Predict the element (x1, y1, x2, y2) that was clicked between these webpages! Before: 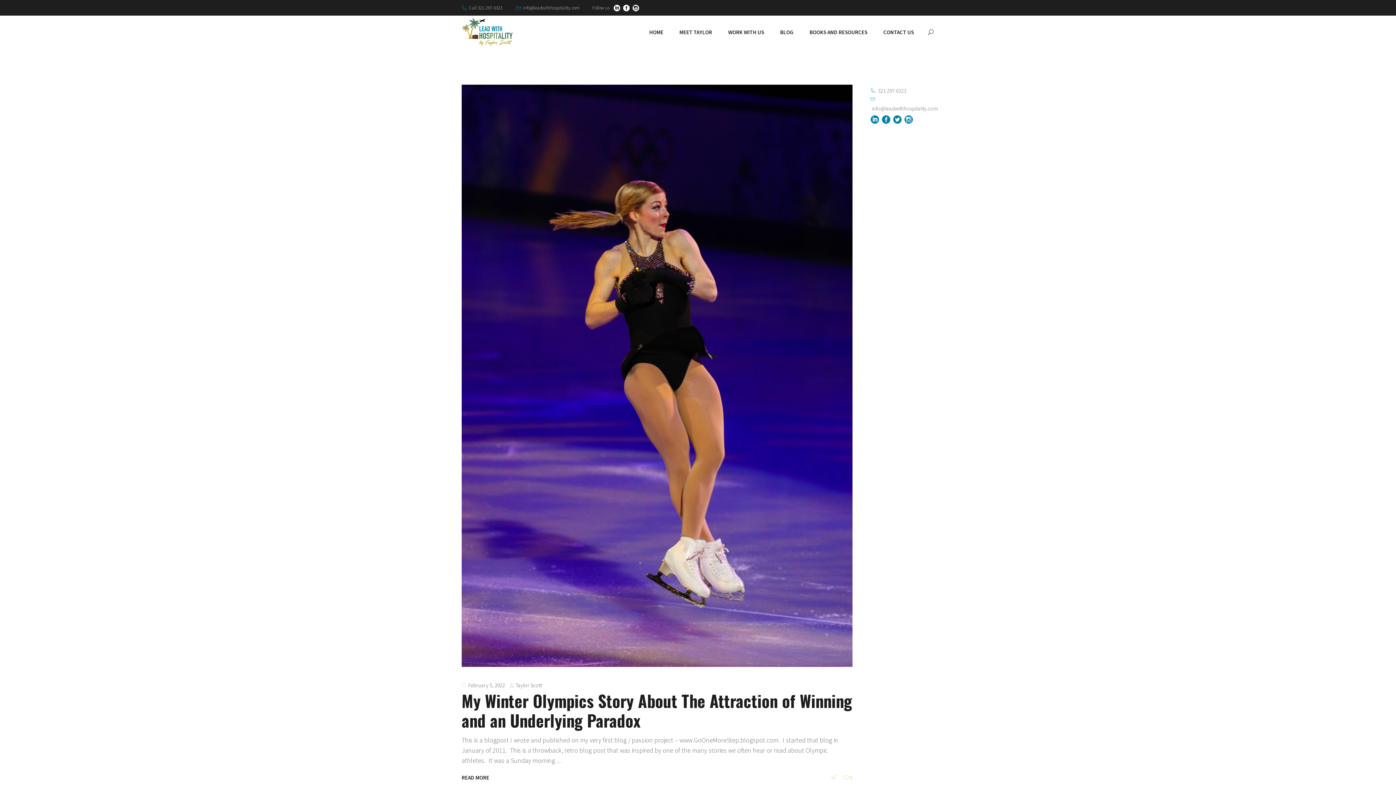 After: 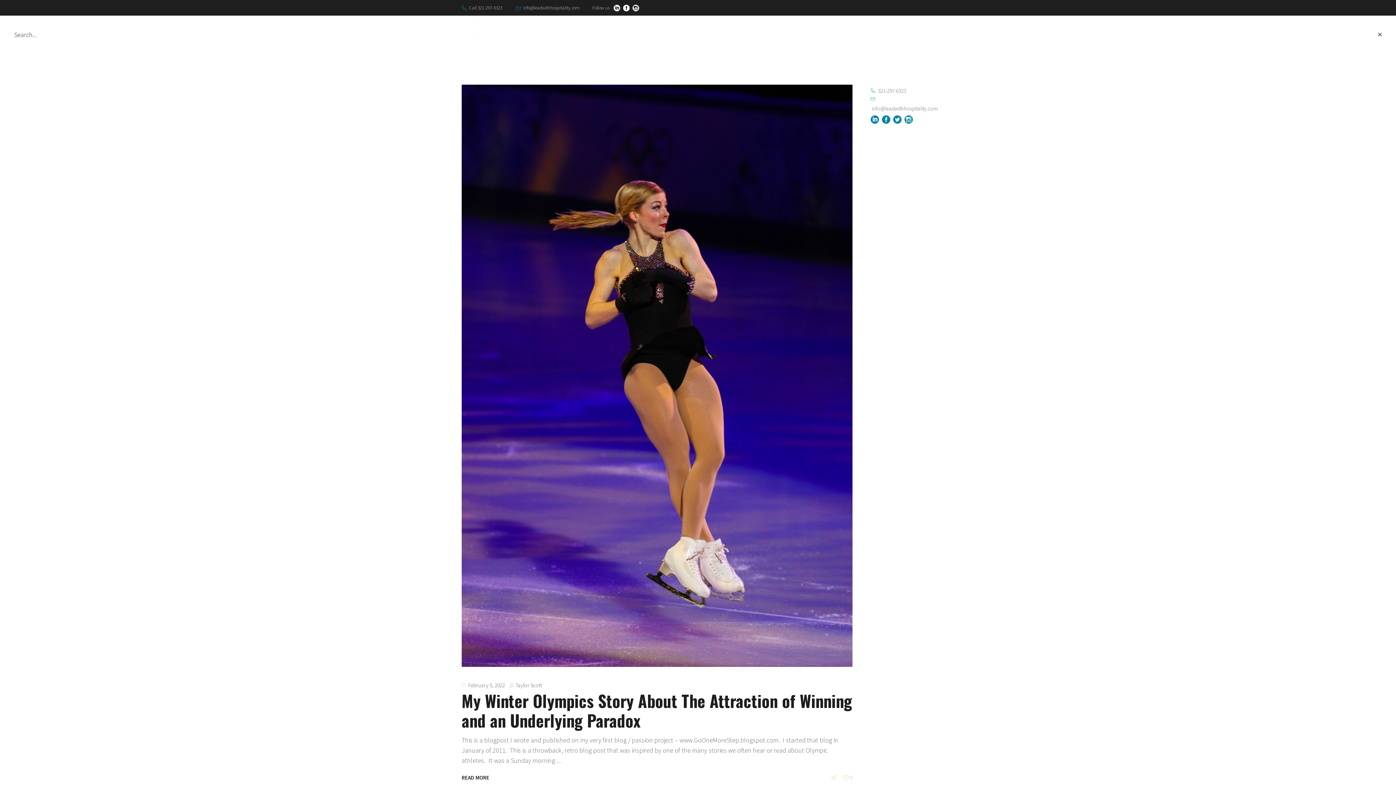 Action: bbox: (928, 28, 933, 35)